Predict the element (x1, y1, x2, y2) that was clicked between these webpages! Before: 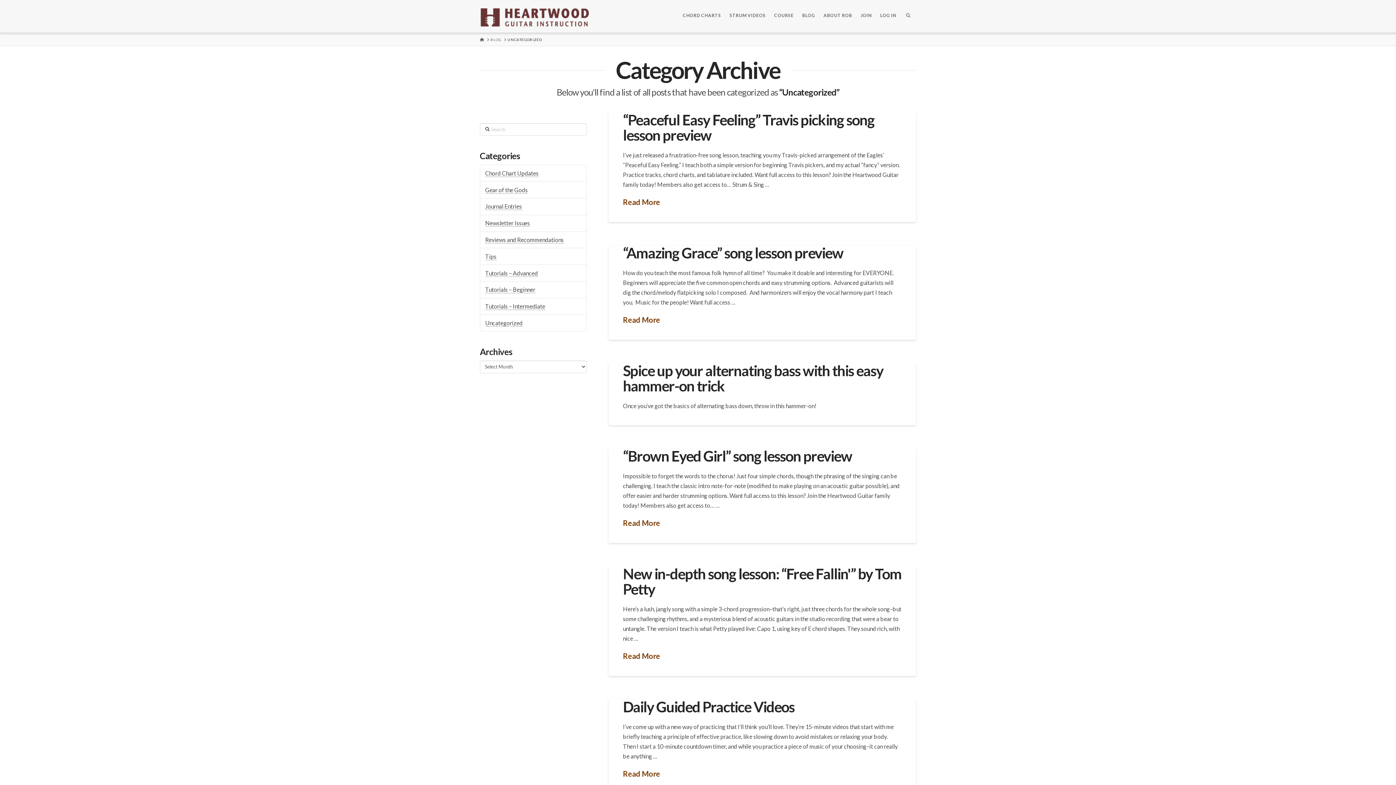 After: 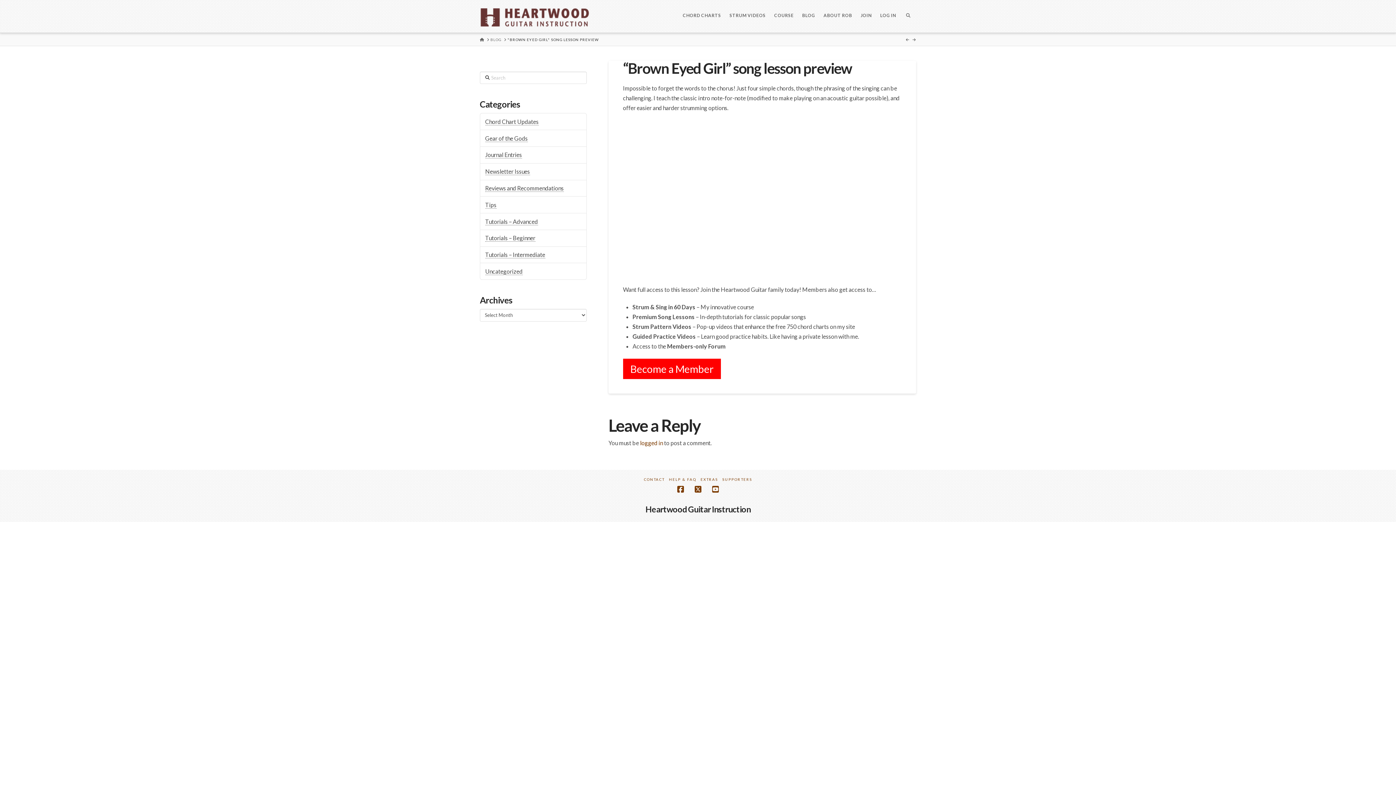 Action: bbox: (623, 518, 660, 528) label: Read More